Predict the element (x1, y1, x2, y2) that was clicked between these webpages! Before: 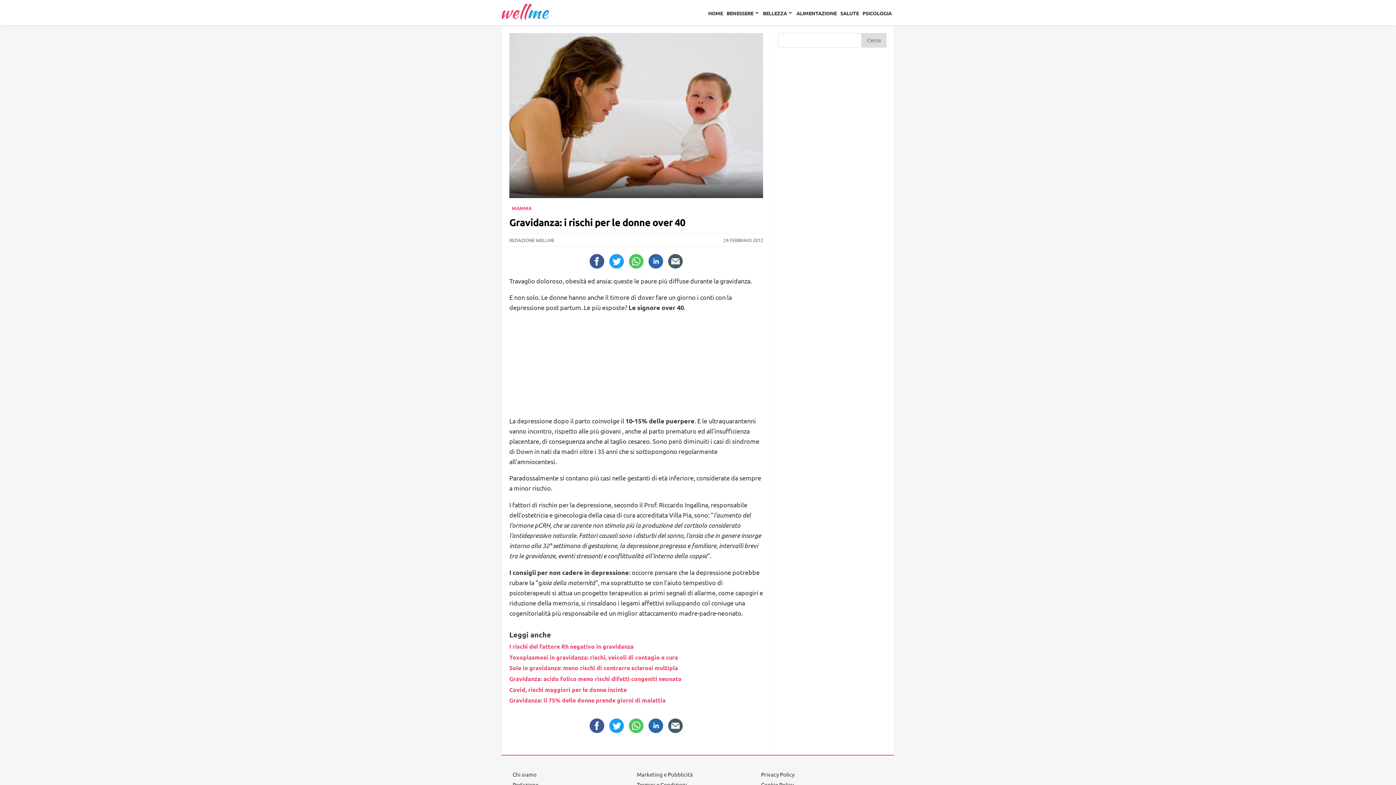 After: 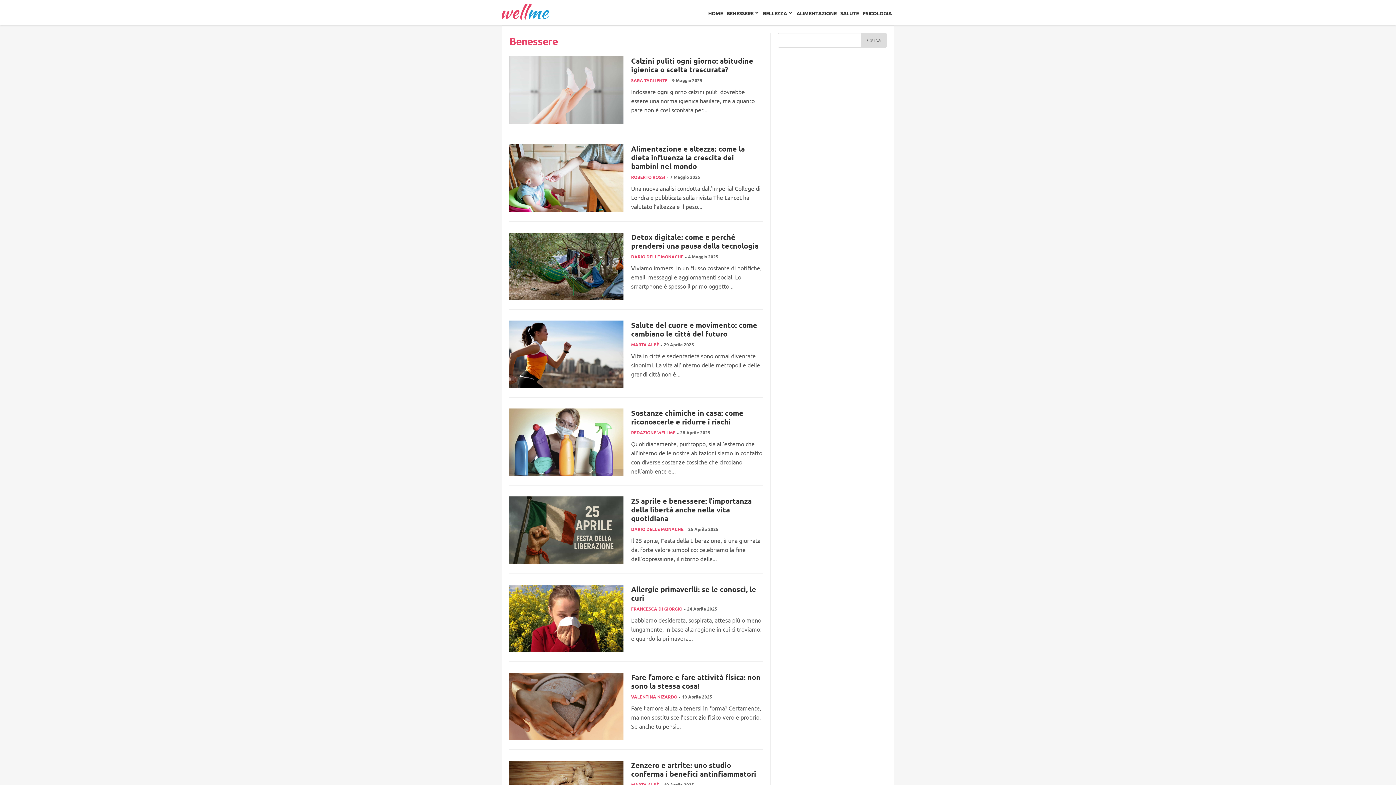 Action: bbox: (726, 9, 753, 16) label: BENESSERE